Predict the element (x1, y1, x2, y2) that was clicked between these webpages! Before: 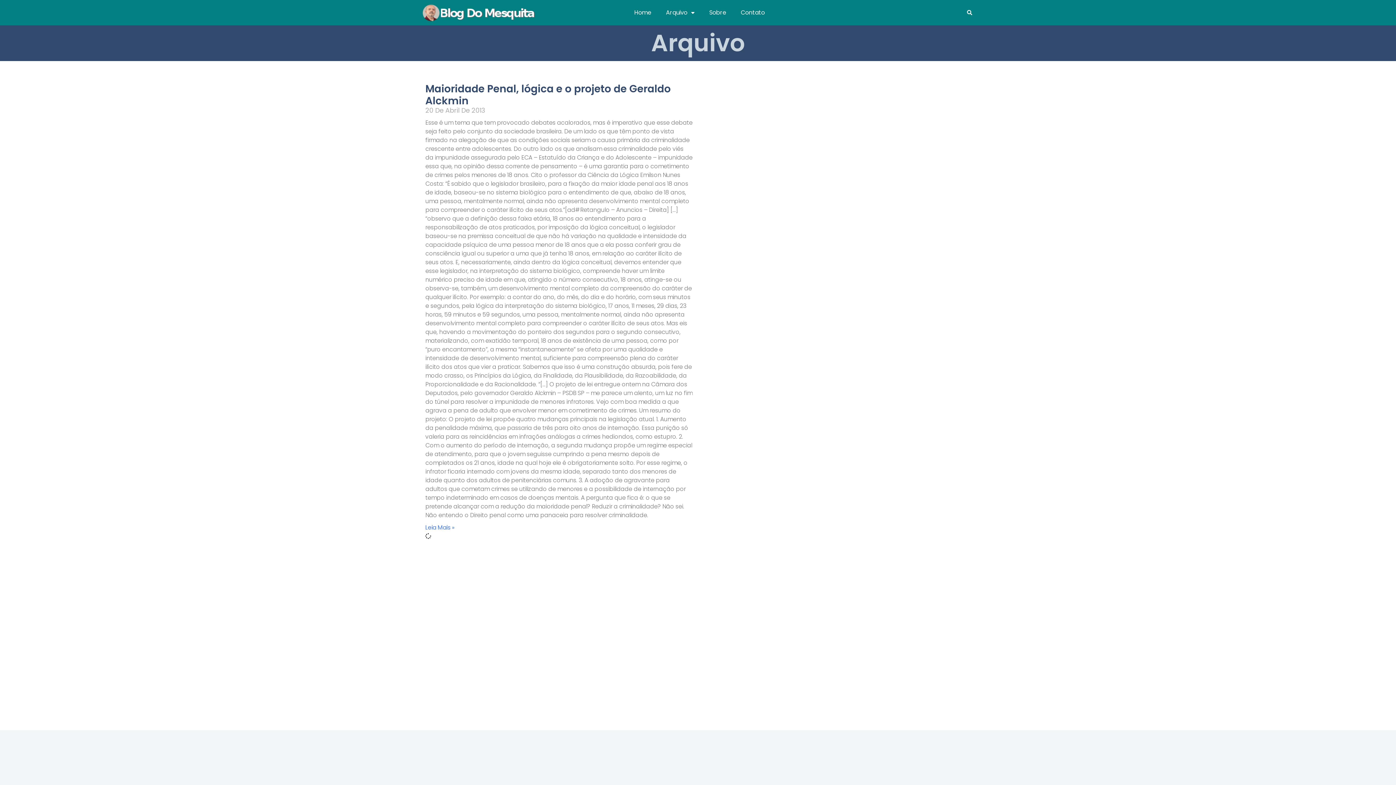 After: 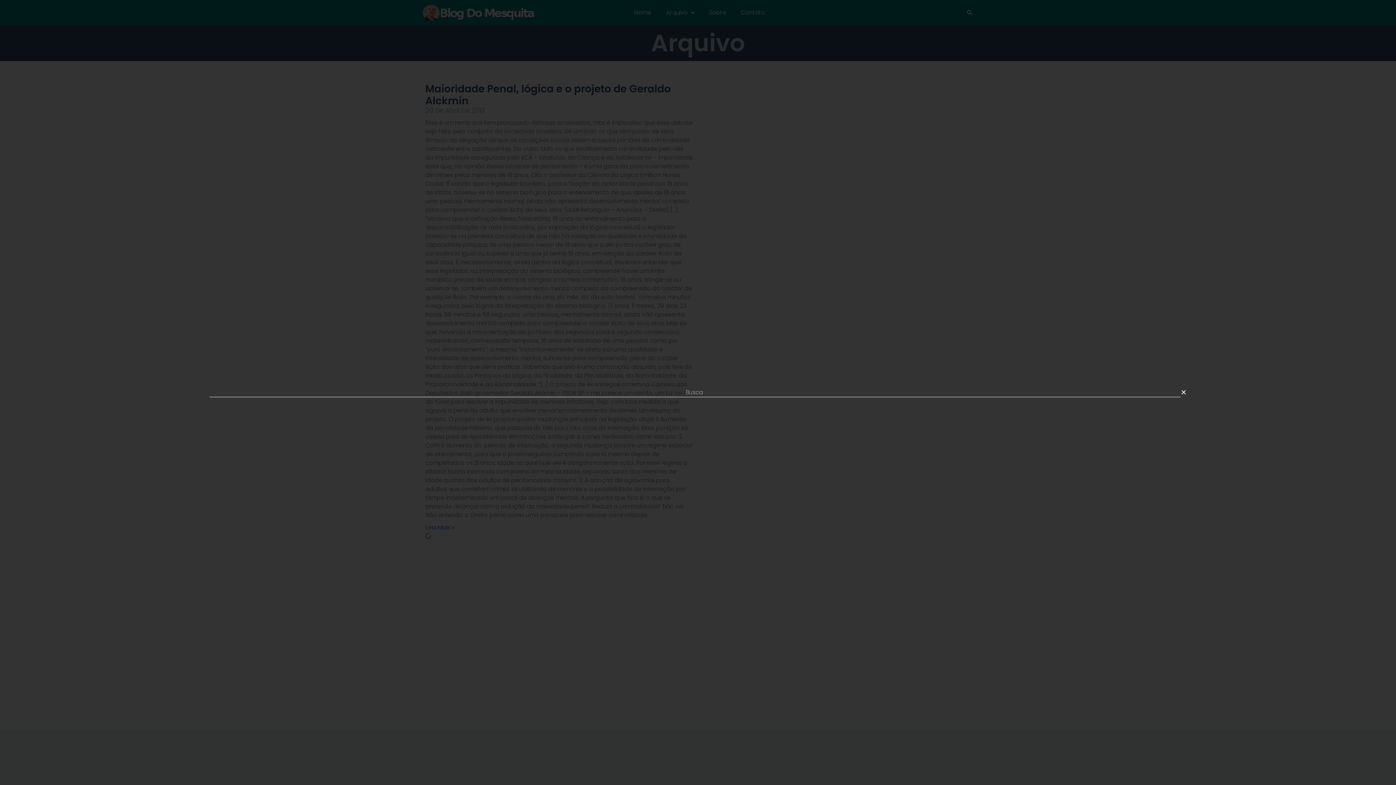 Action: bbox: (965, 8, 974, 17) label: Pesquisar